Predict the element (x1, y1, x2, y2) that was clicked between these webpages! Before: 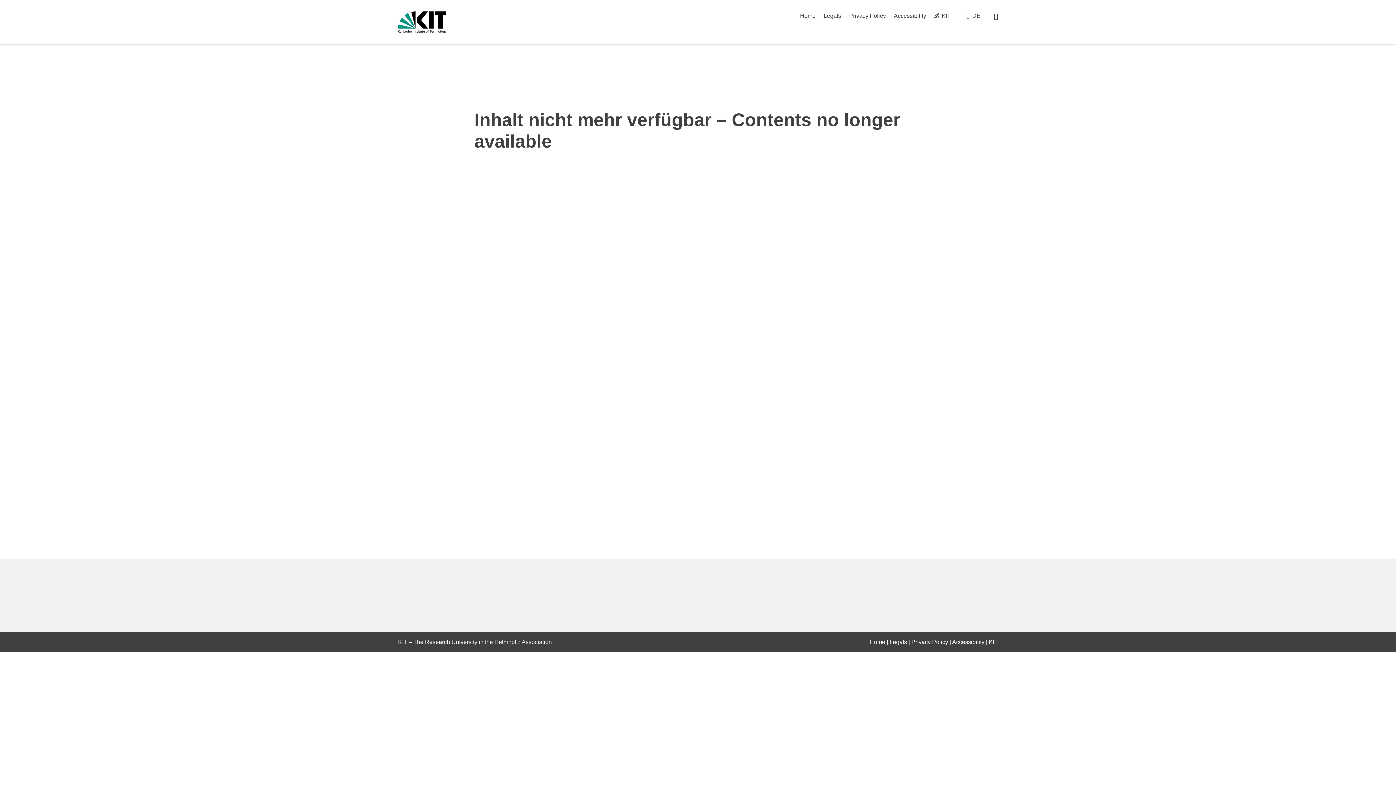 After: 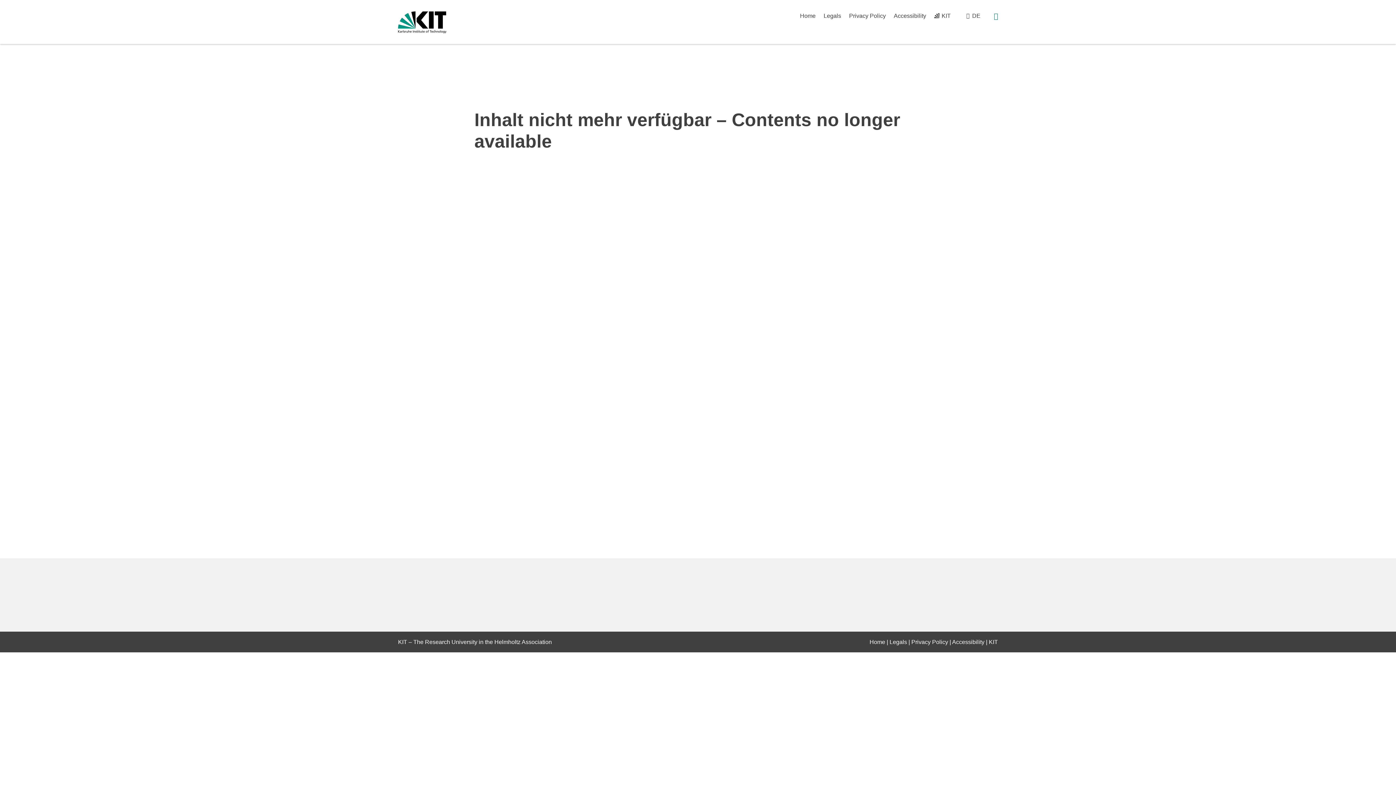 Action: bbox: (994, 12, 998, 19) label: search